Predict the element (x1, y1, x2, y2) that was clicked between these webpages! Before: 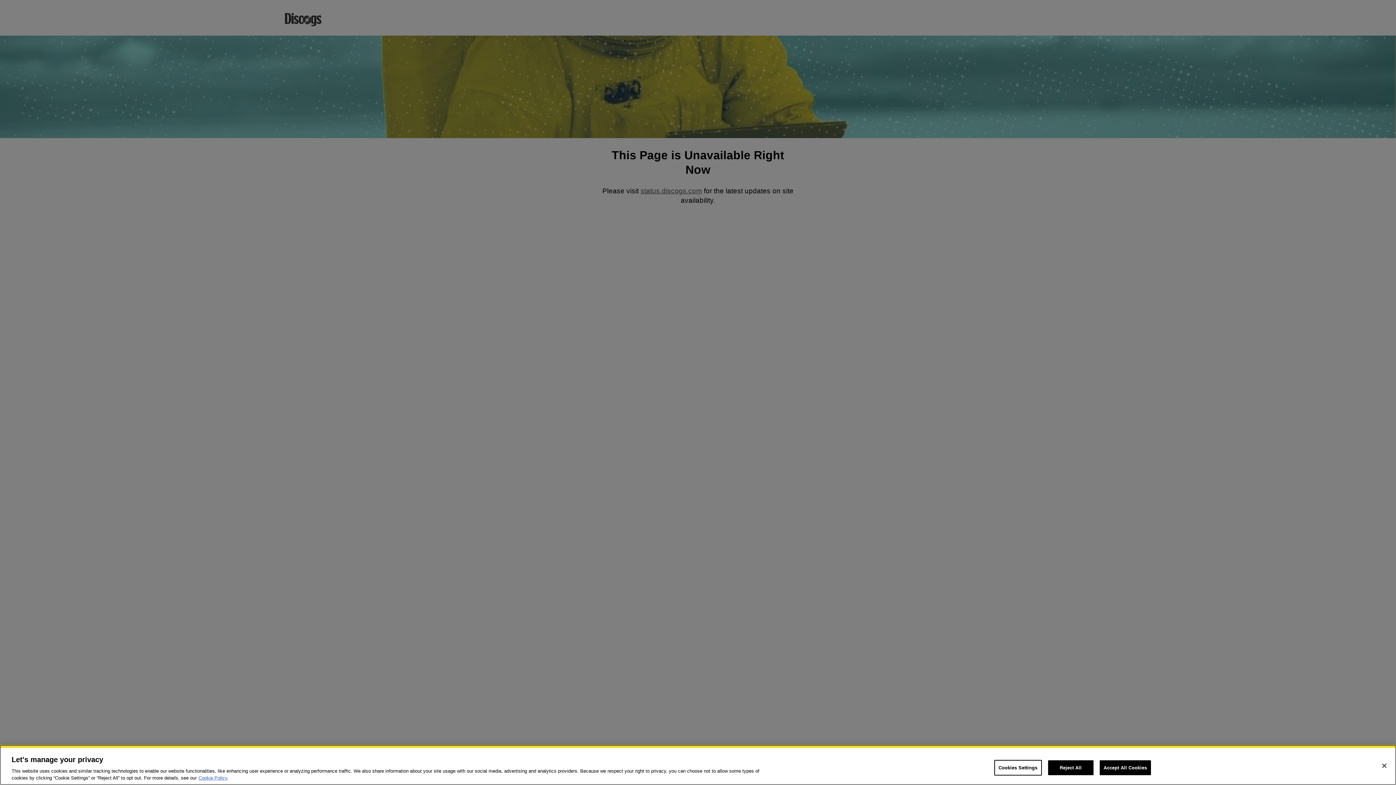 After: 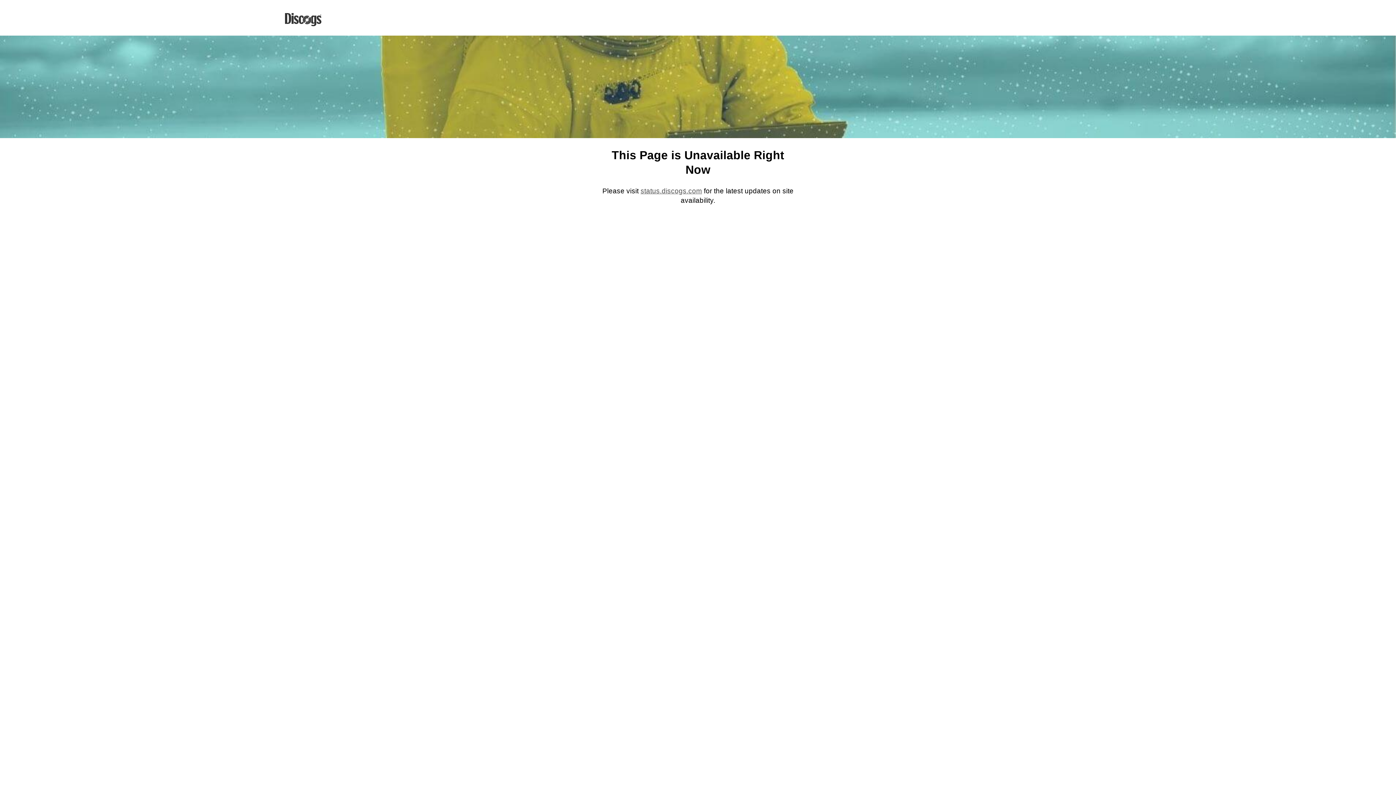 Action: bbox: (1376, 758, 1392, 774) label: Close